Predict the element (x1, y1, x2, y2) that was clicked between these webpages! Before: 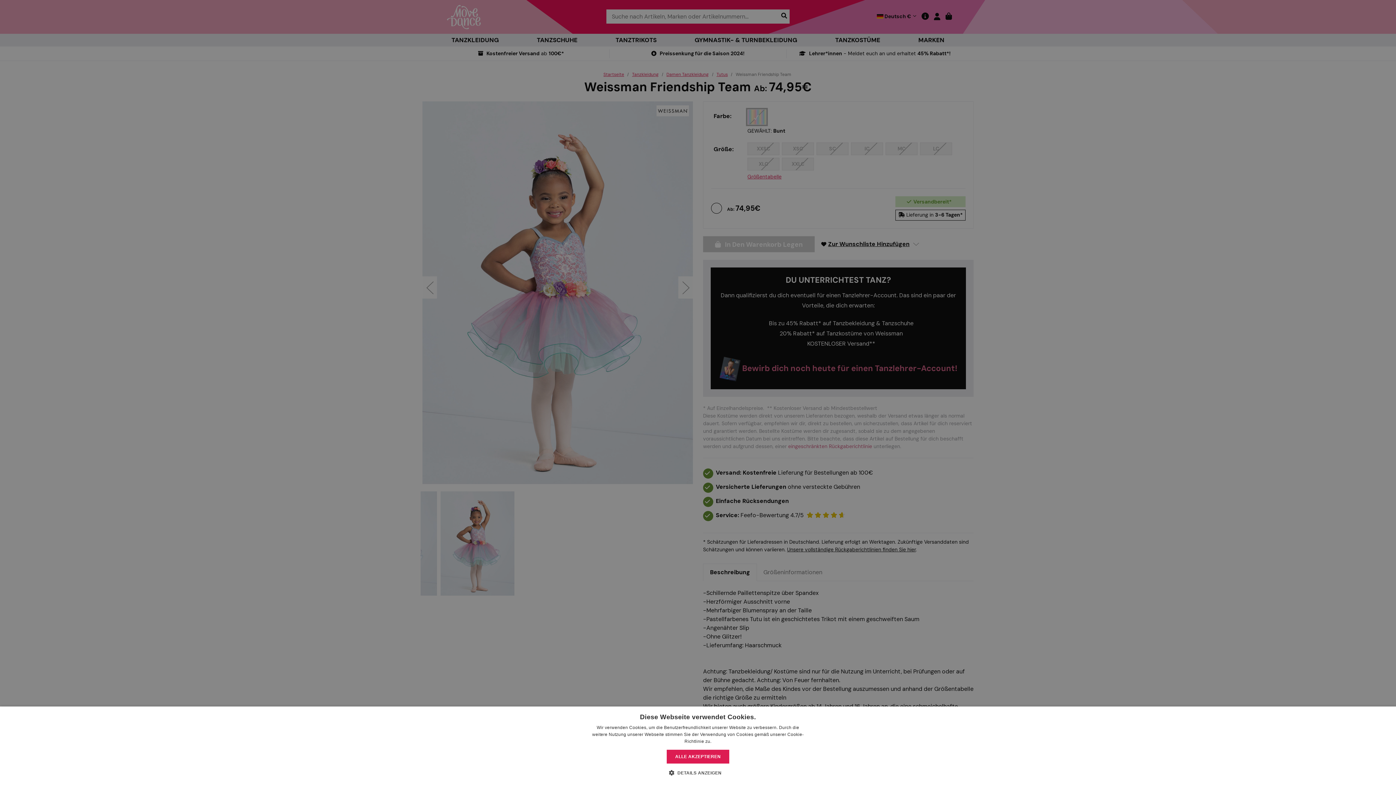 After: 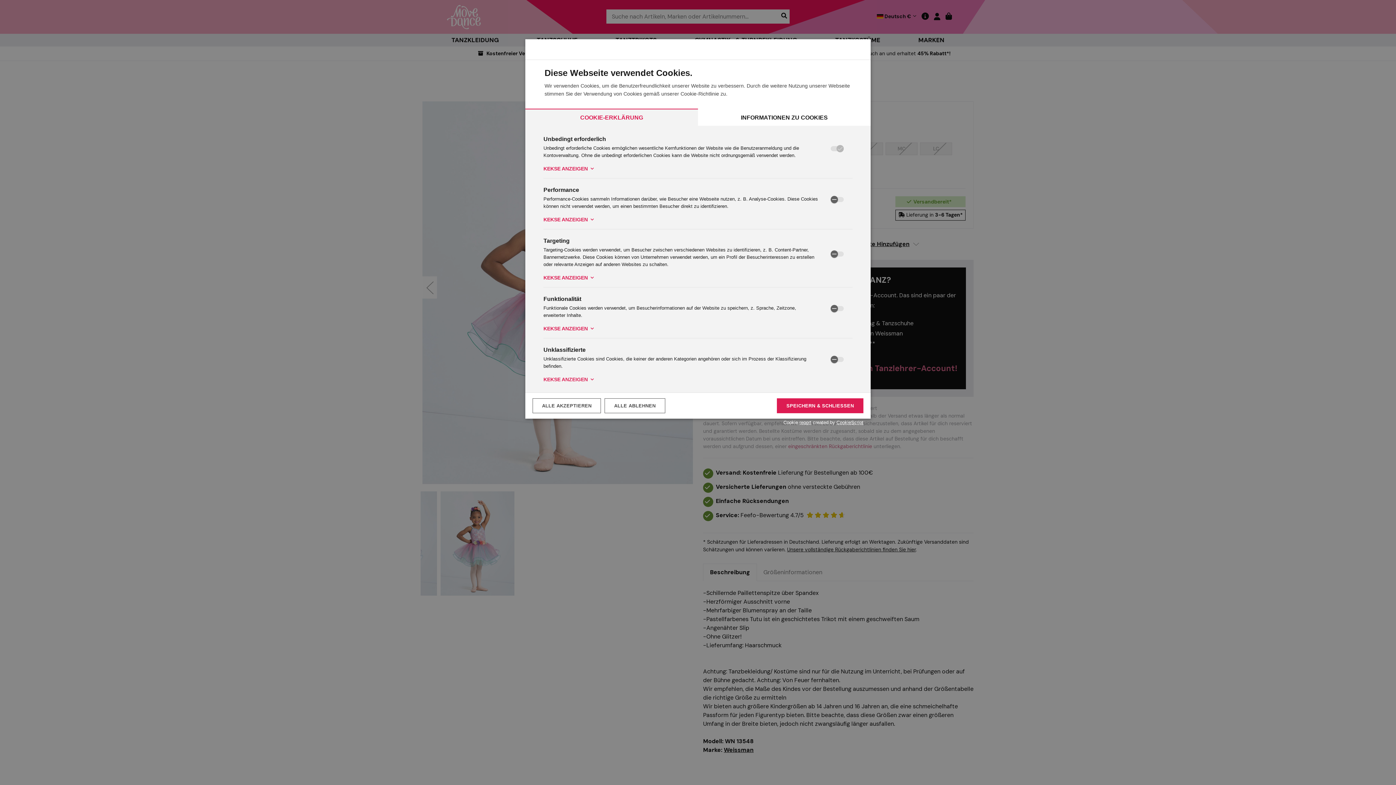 Action: label:  DETAILS ANZEIGEN bbox: (674, 769, 721, 776)